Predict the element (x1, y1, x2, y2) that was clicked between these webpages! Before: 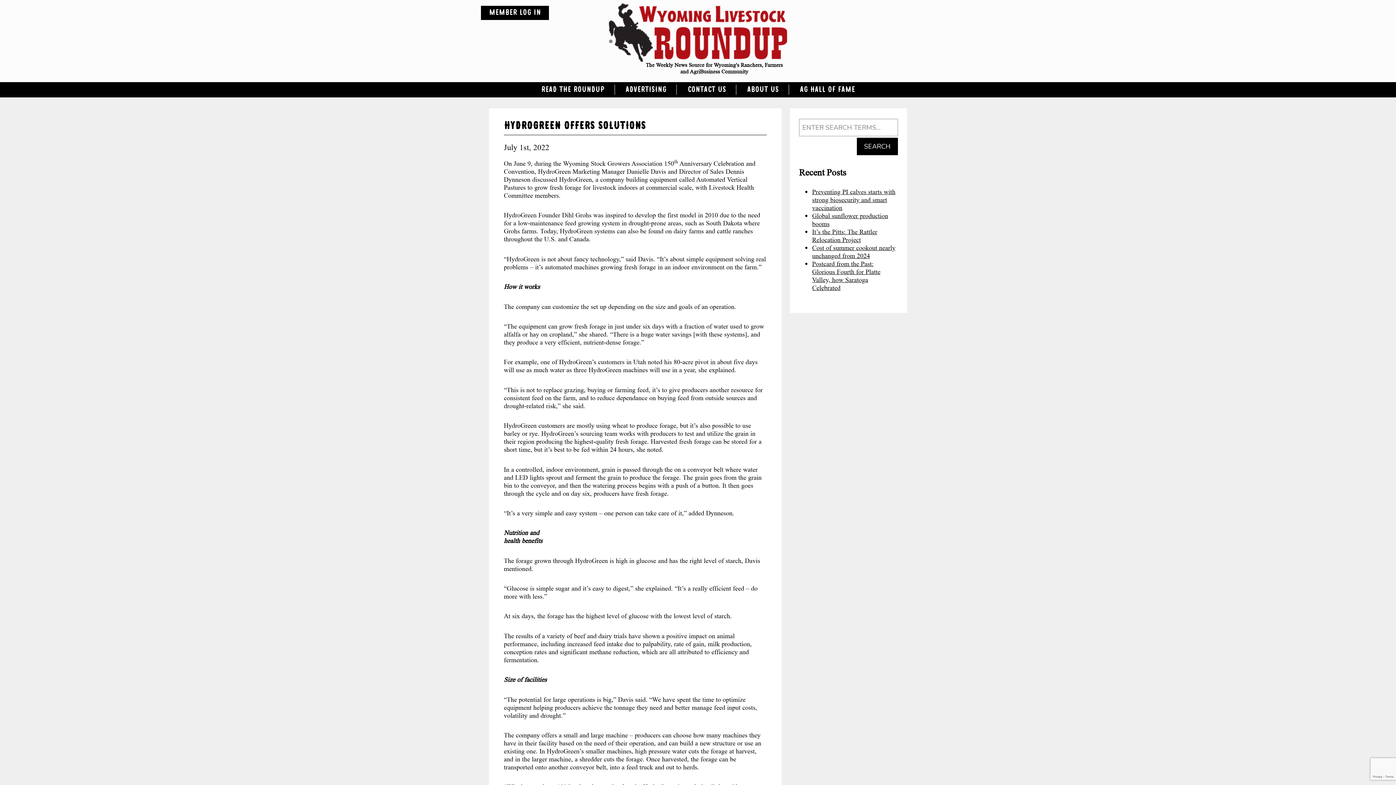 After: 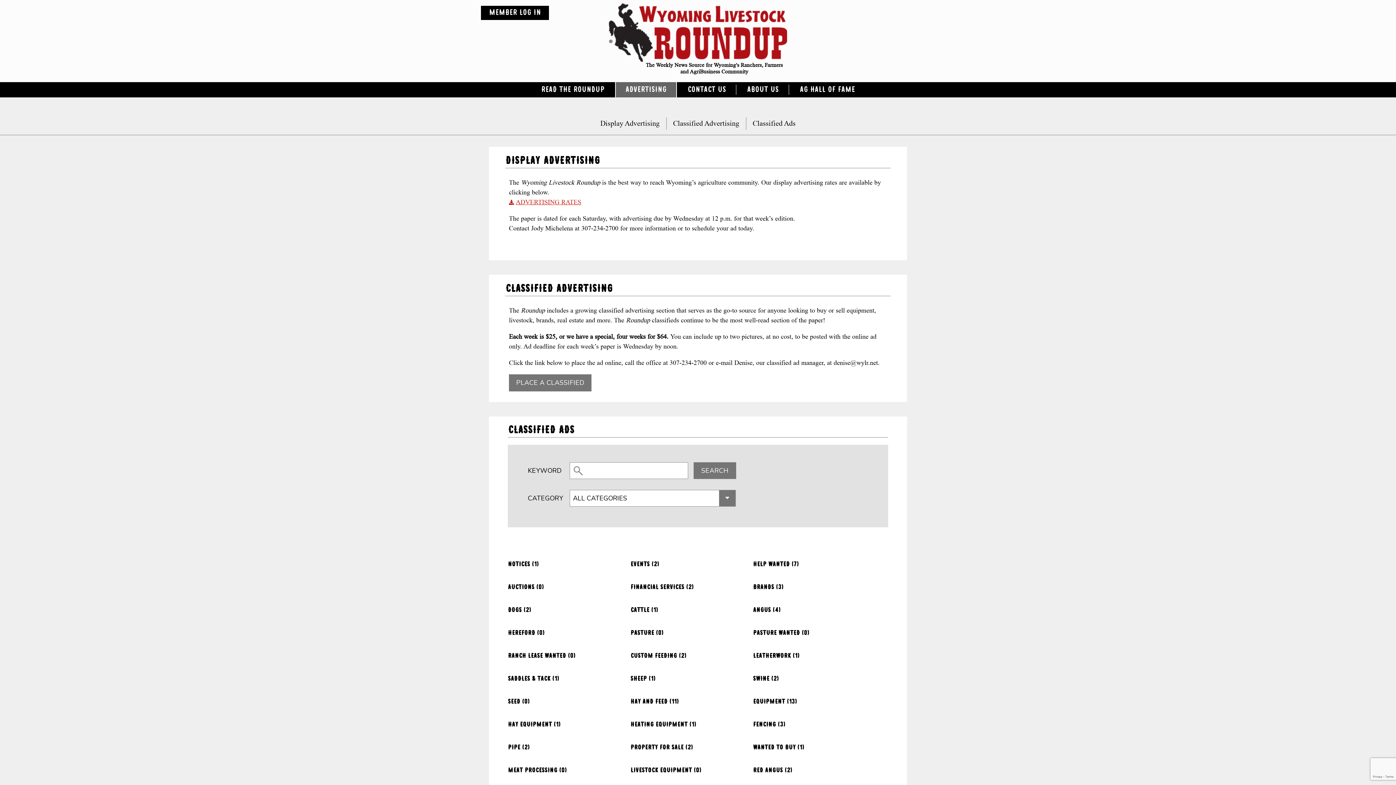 Action: label: ADVERTISING bbox: (615, 82, 677, 97)